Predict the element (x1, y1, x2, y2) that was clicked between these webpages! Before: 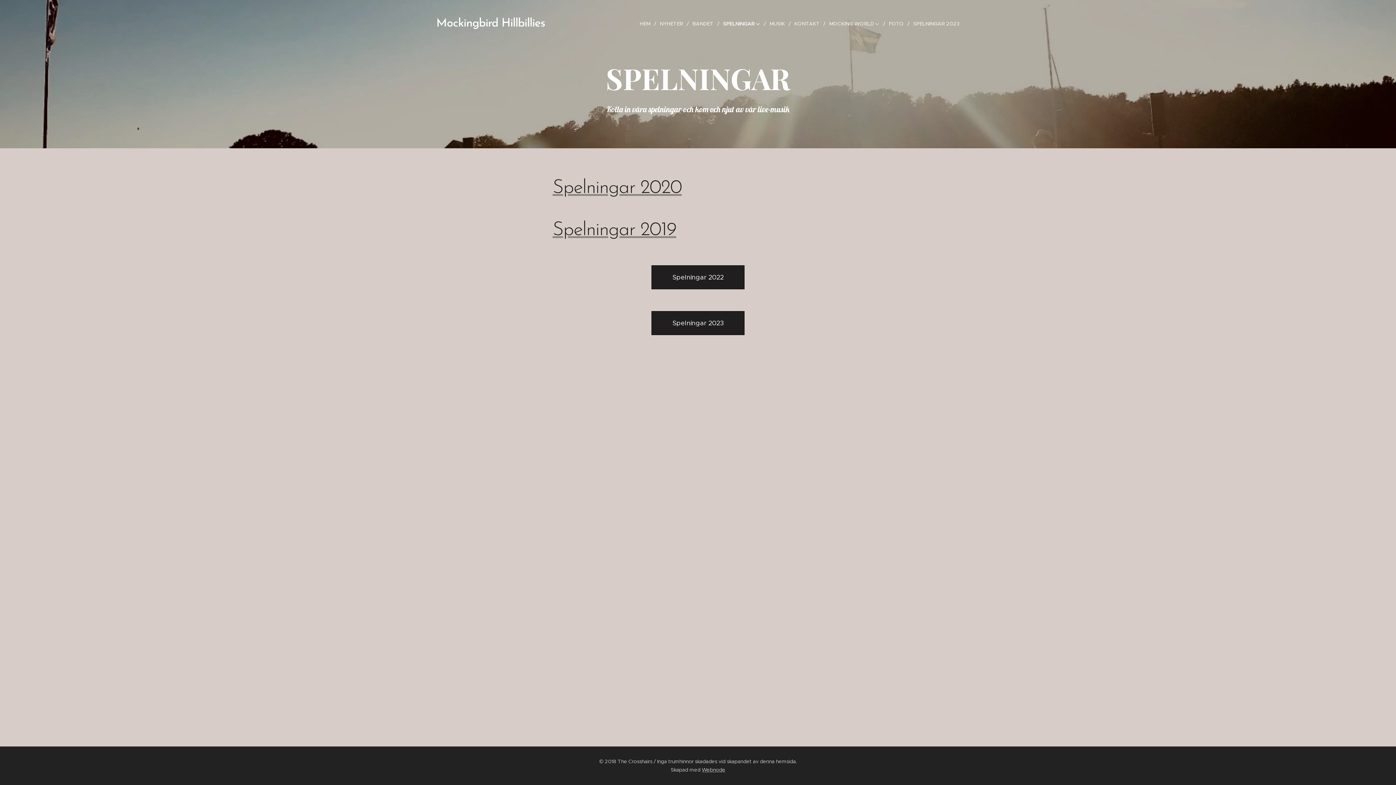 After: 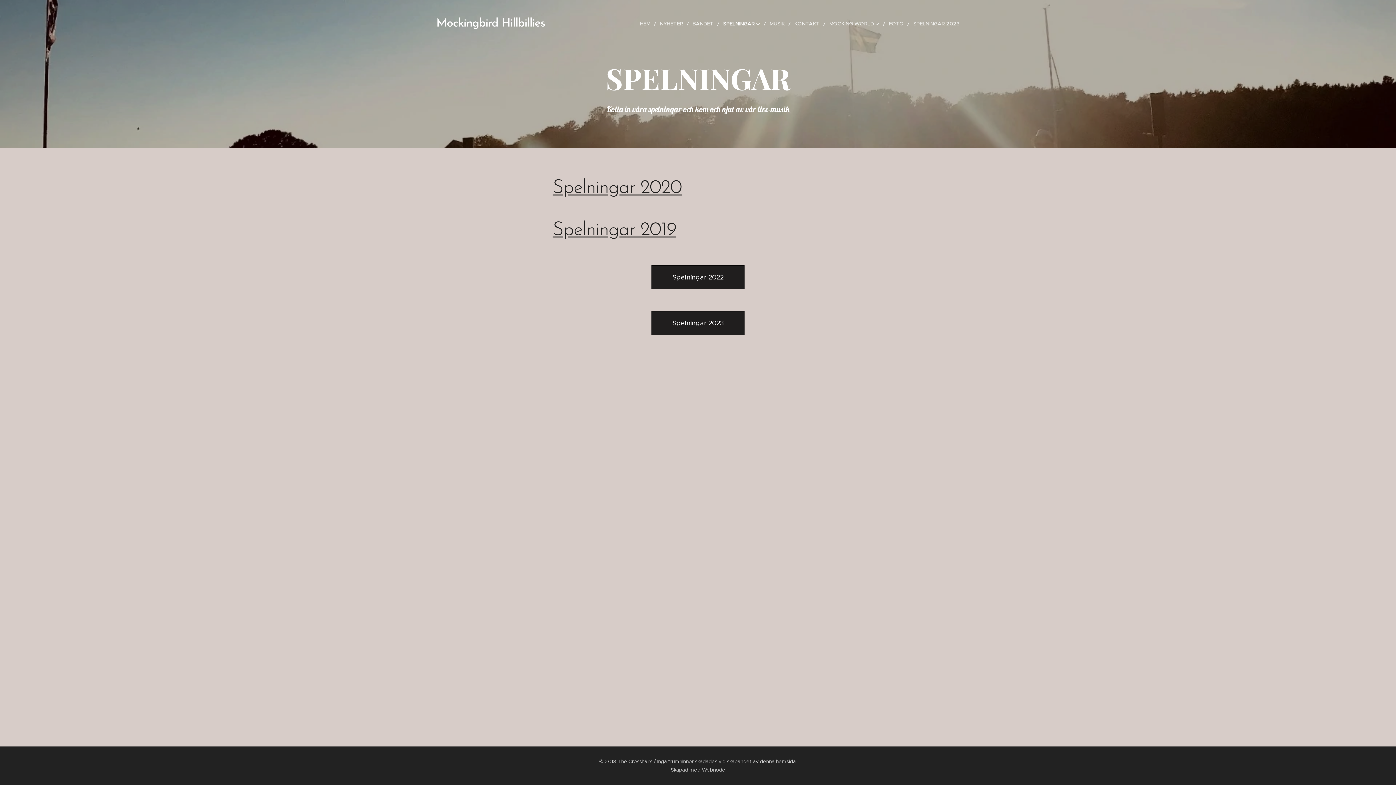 Action: bbox: (719, 14, 766, 32) label: SPELNINGAR